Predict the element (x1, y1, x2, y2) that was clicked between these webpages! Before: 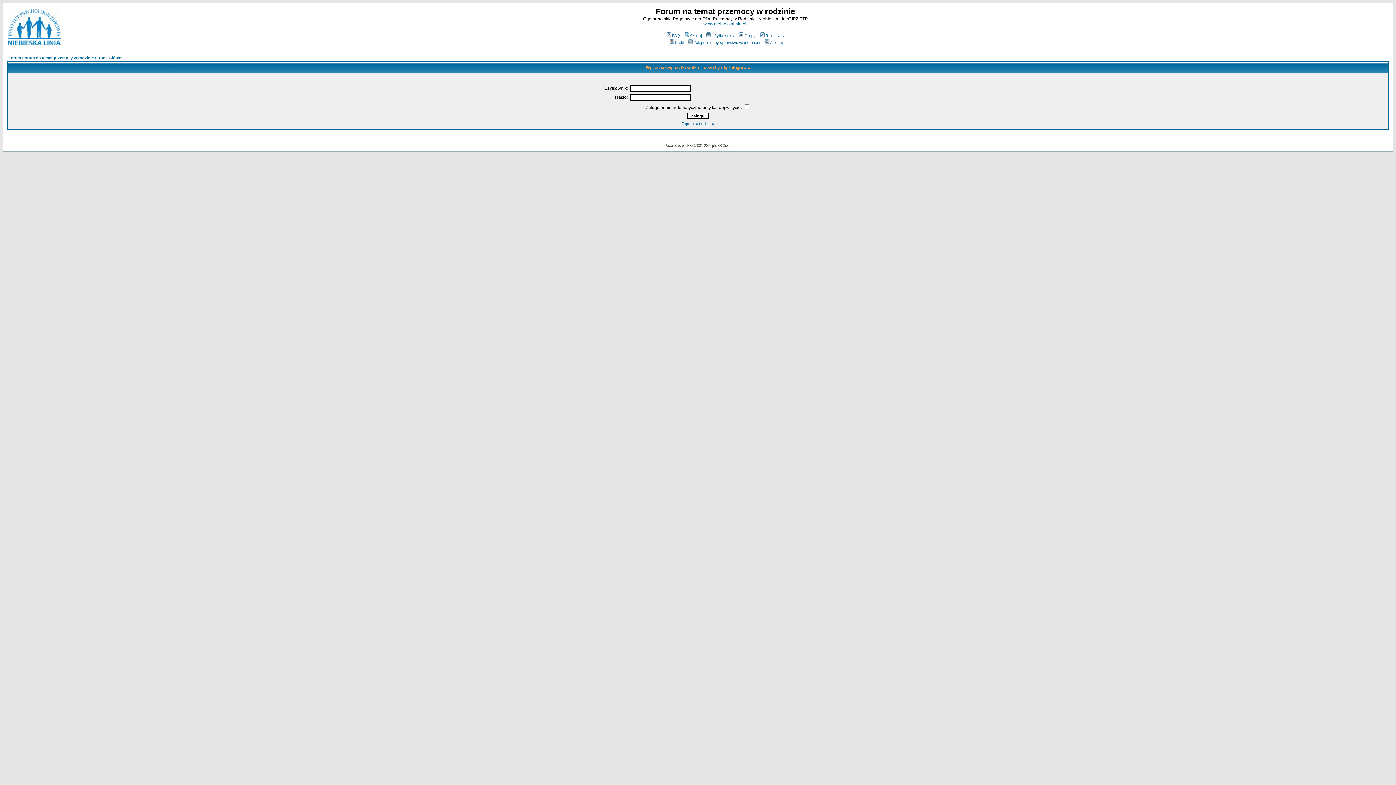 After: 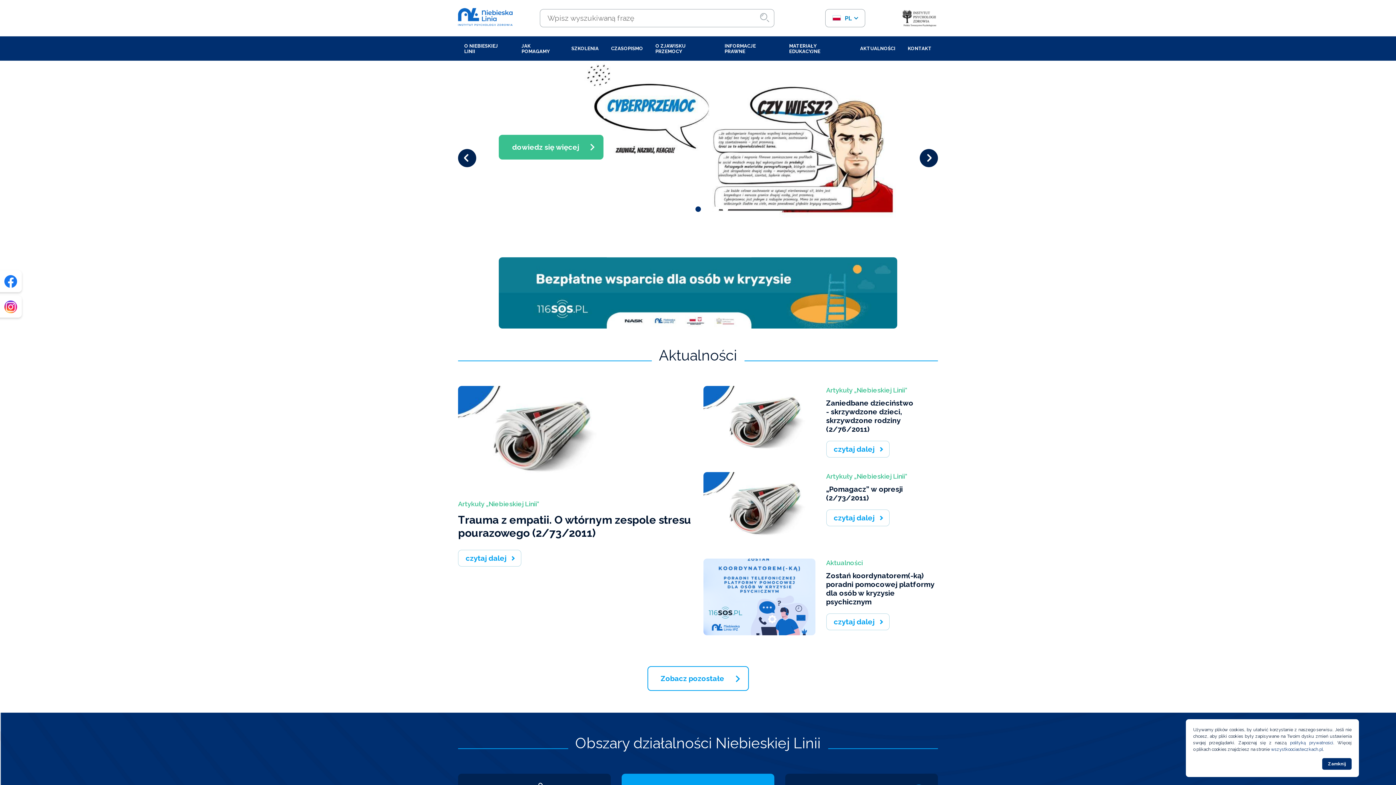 Action: bbox: (703, 21, 746, 26) label: www.niebieskalinia.pl